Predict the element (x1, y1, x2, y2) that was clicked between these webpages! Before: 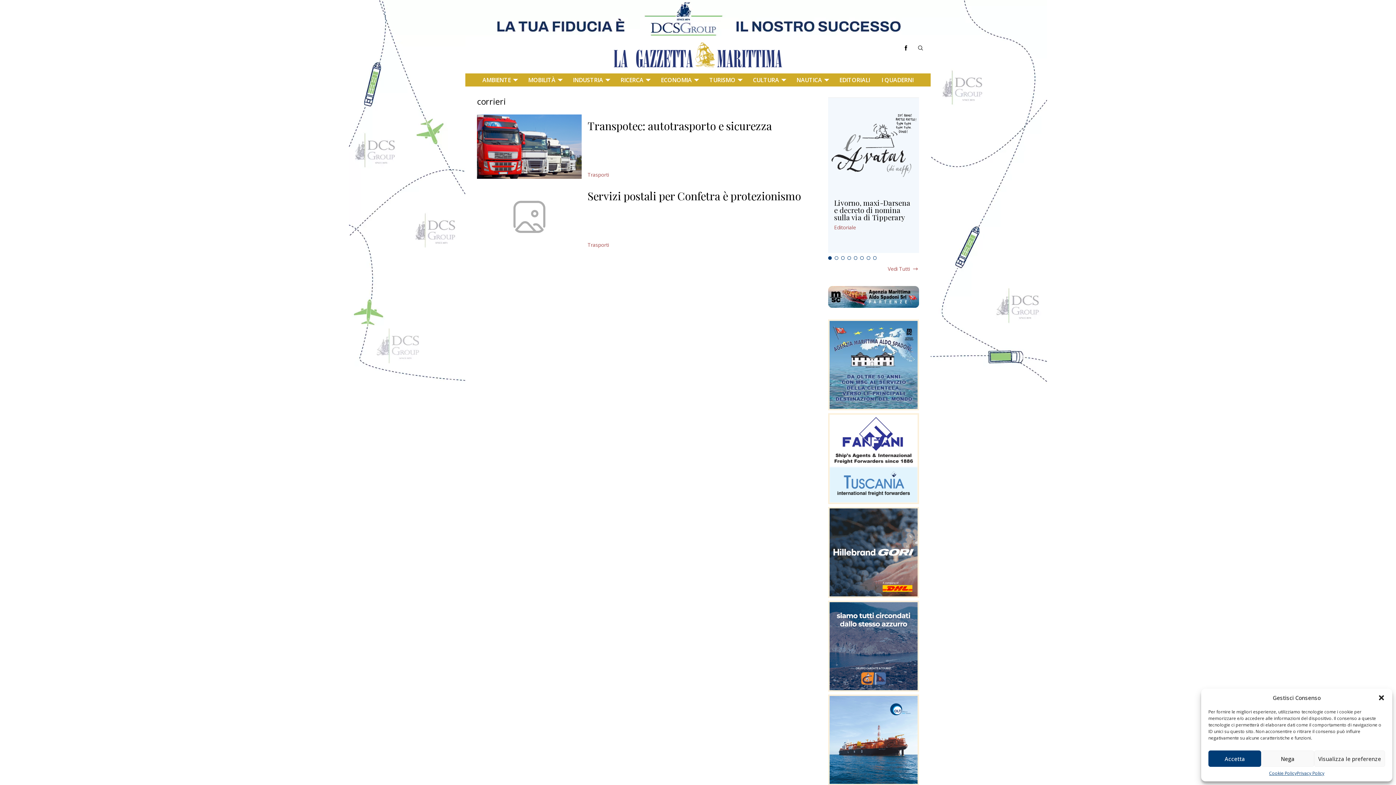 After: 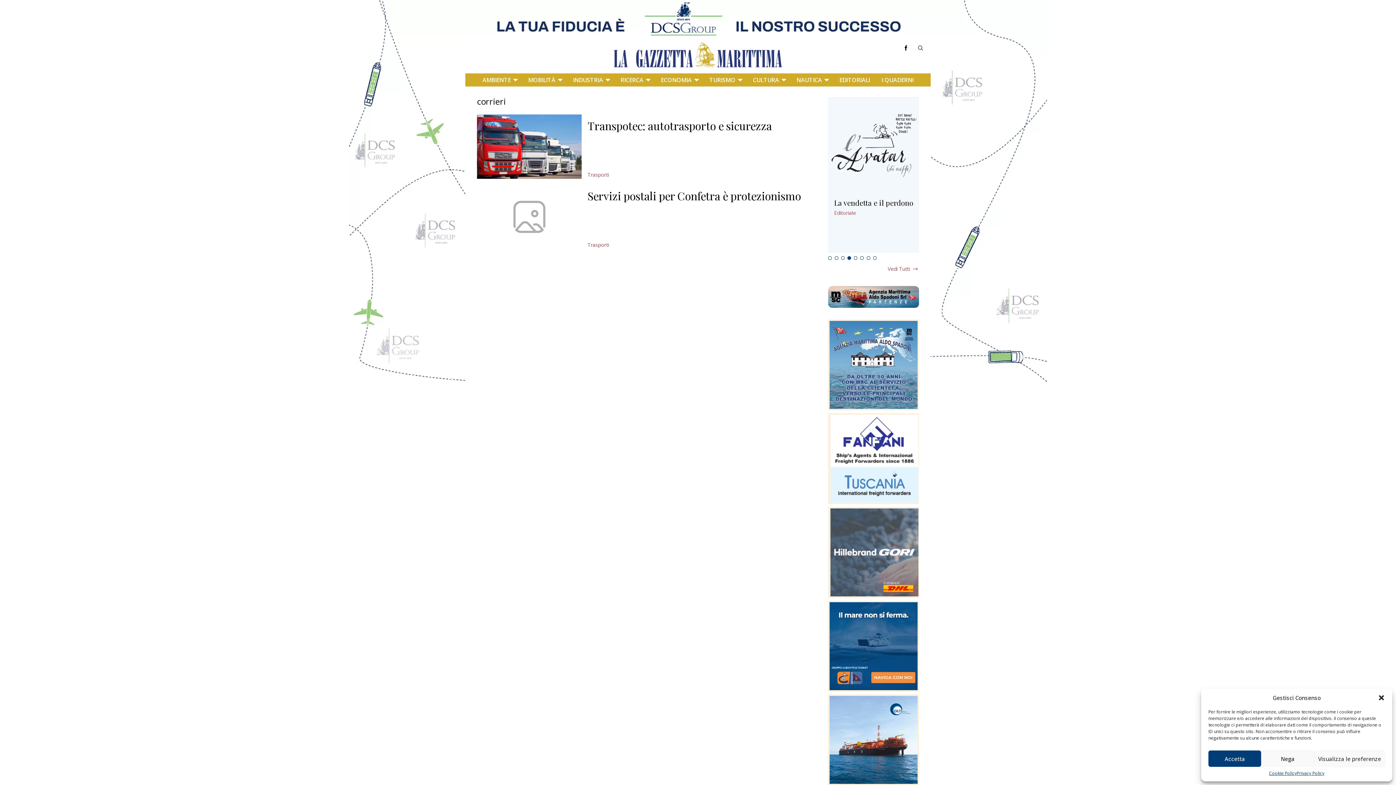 Action: label: 4 of 8 bbox: (847, 256, 851, 259)